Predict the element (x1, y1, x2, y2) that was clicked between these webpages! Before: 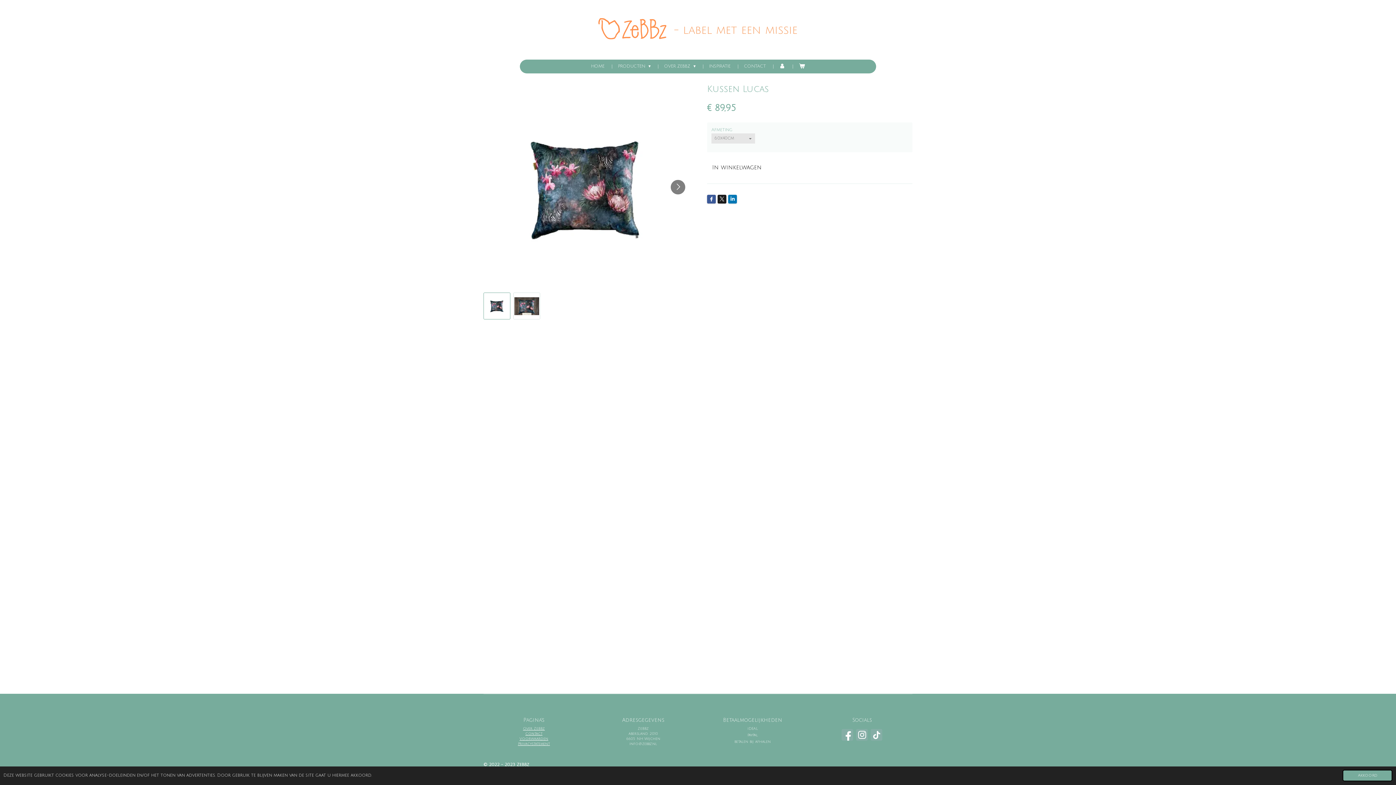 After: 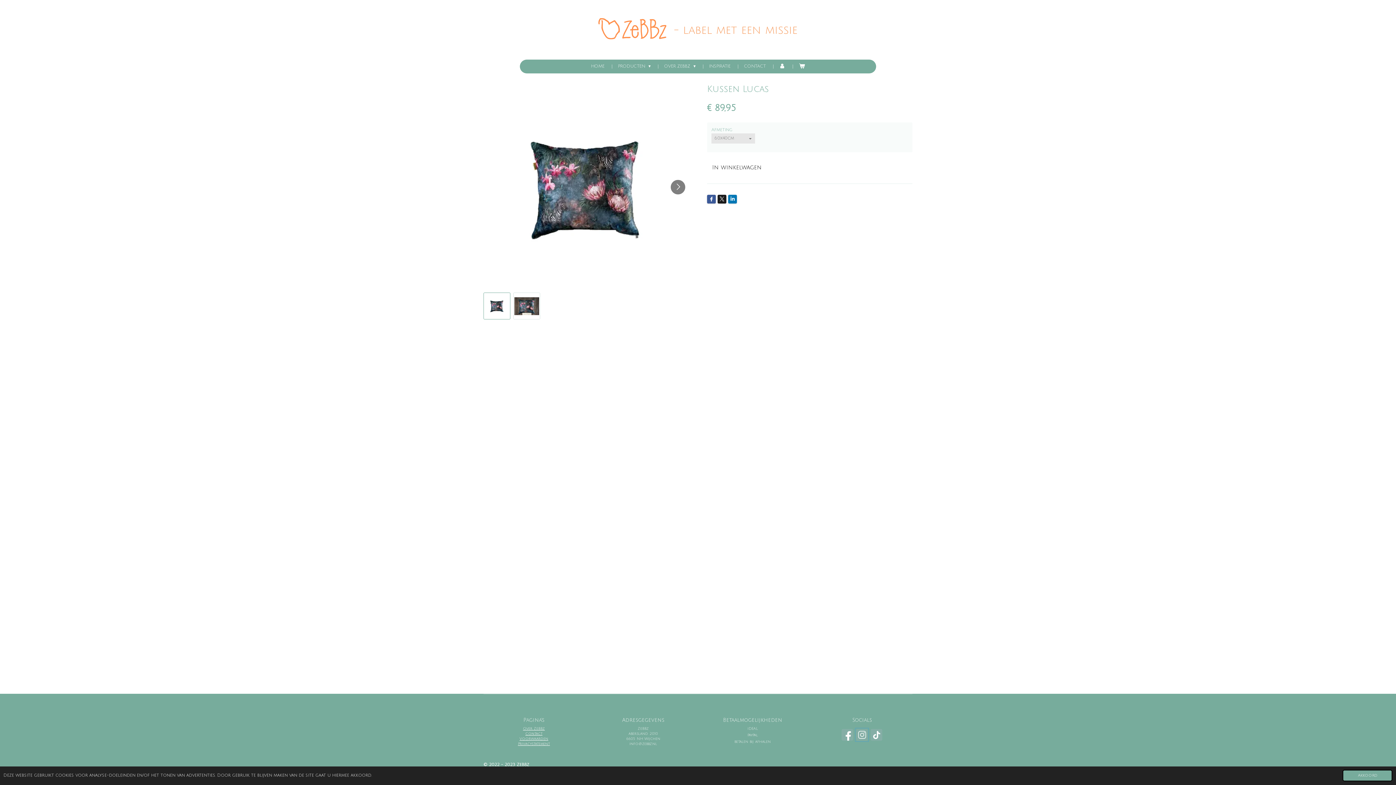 Action: bbox: (856, 729, 868, 741)